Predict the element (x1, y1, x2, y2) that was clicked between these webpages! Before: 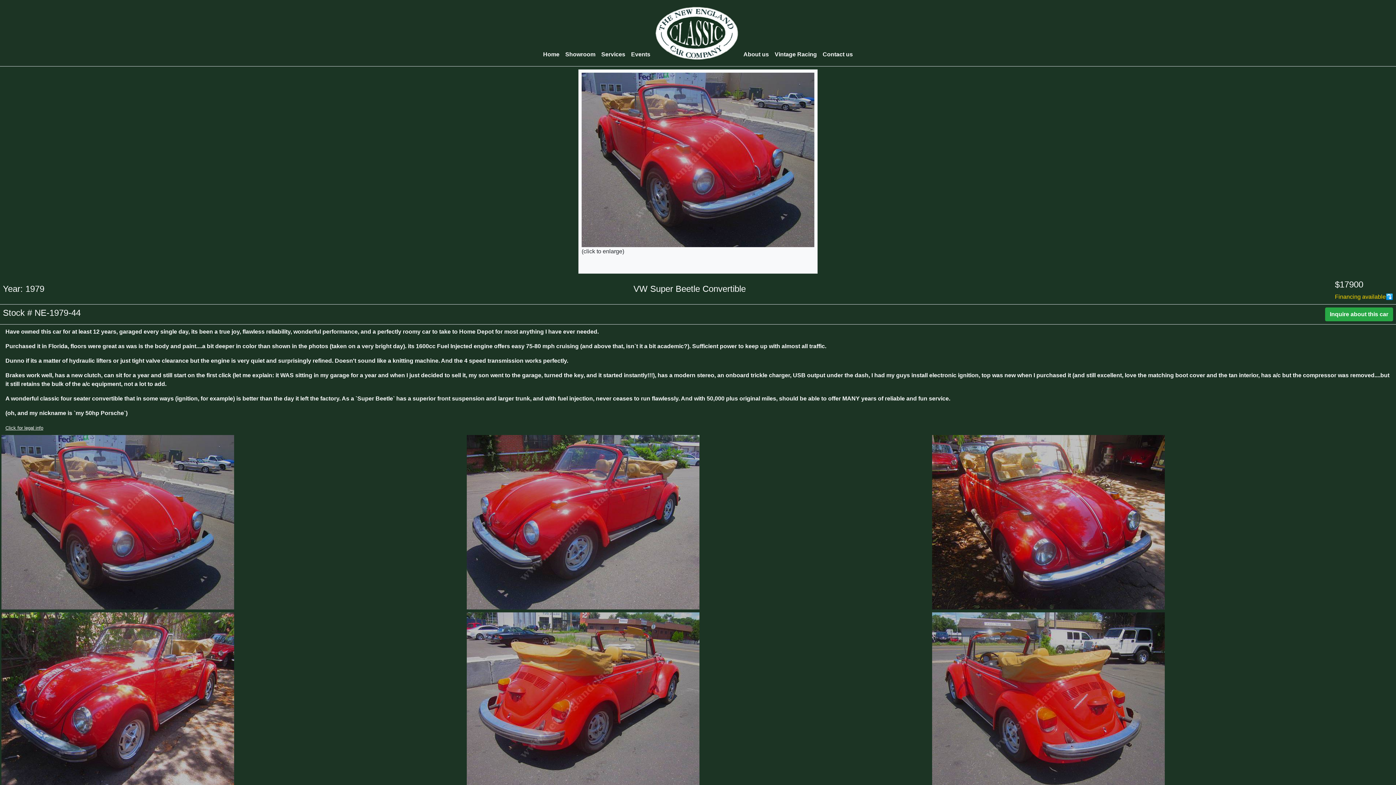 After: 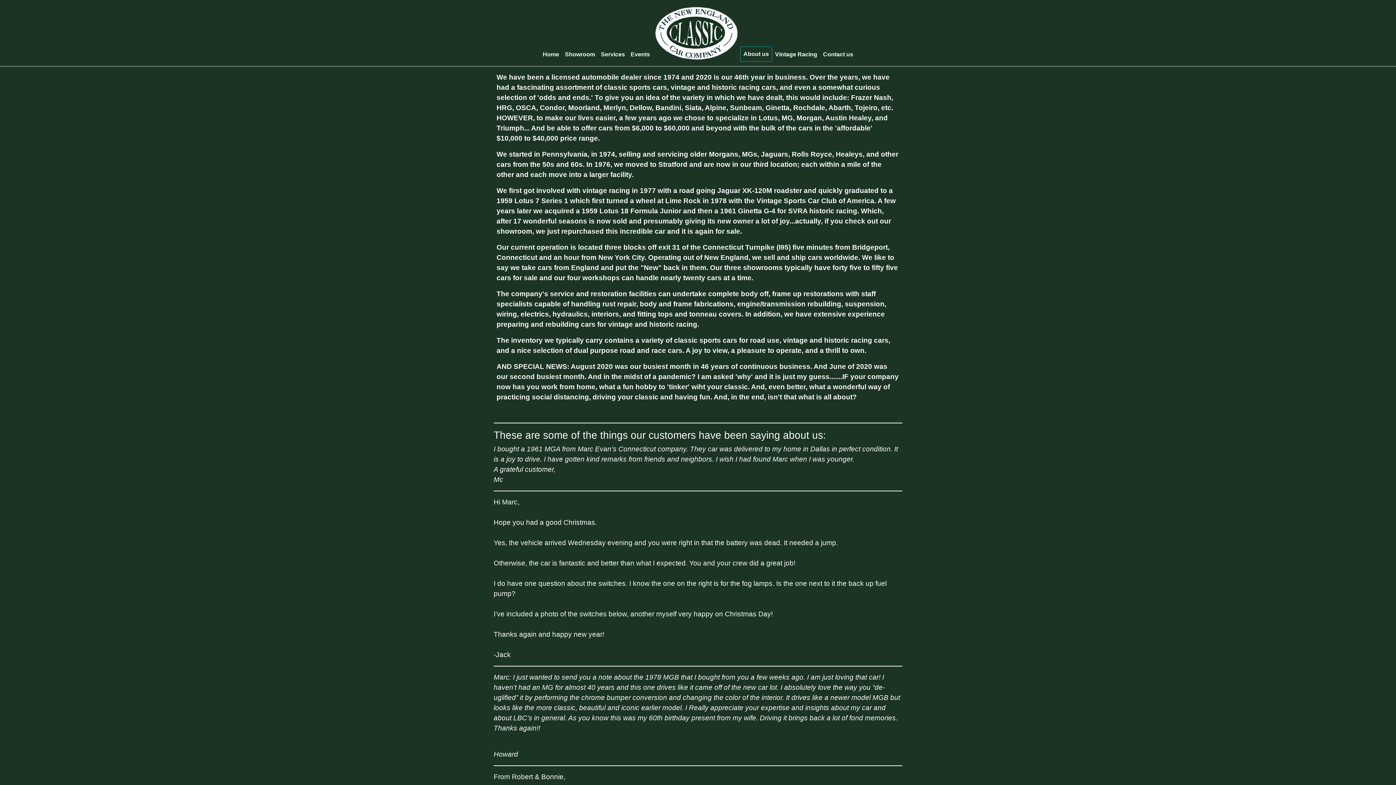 Action: bbox: (740, 47, 772, 61) label: About us